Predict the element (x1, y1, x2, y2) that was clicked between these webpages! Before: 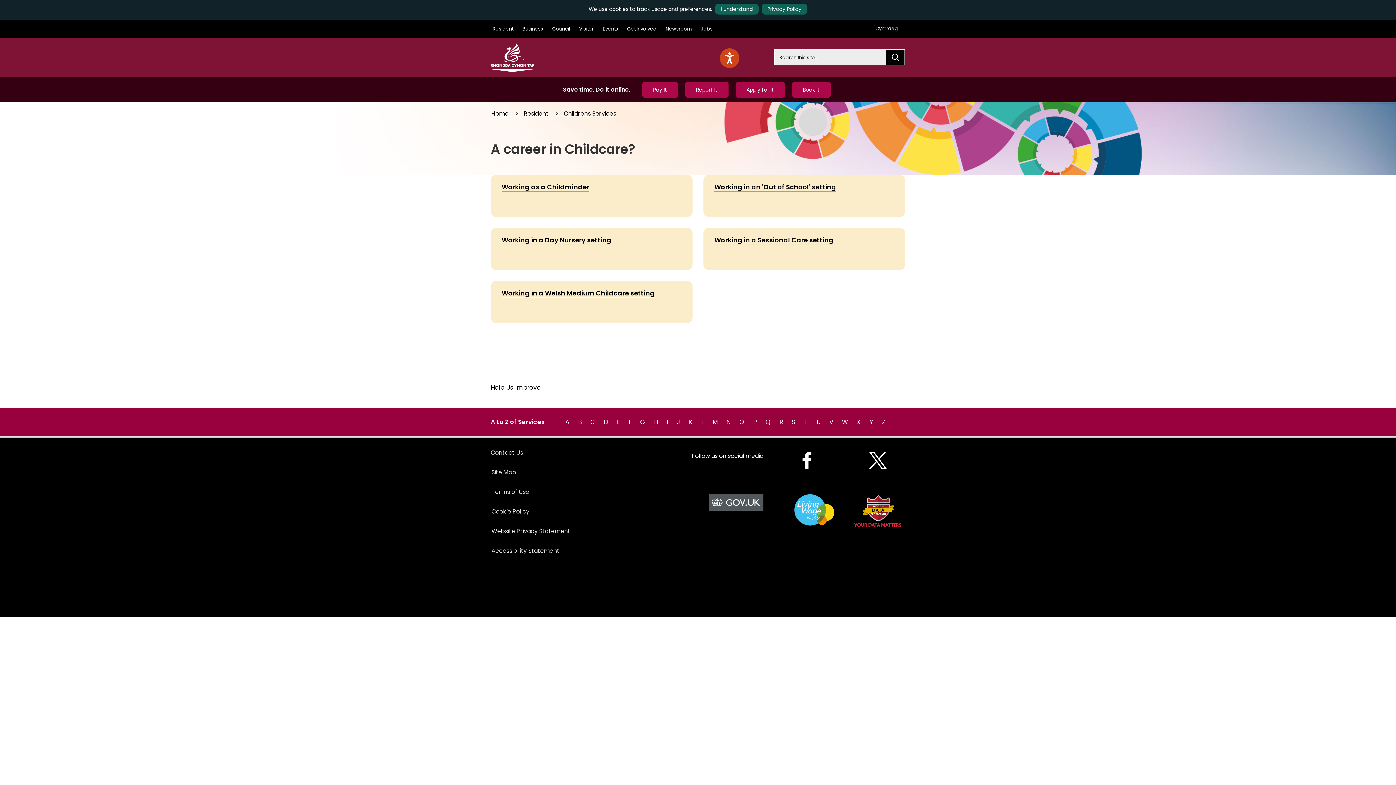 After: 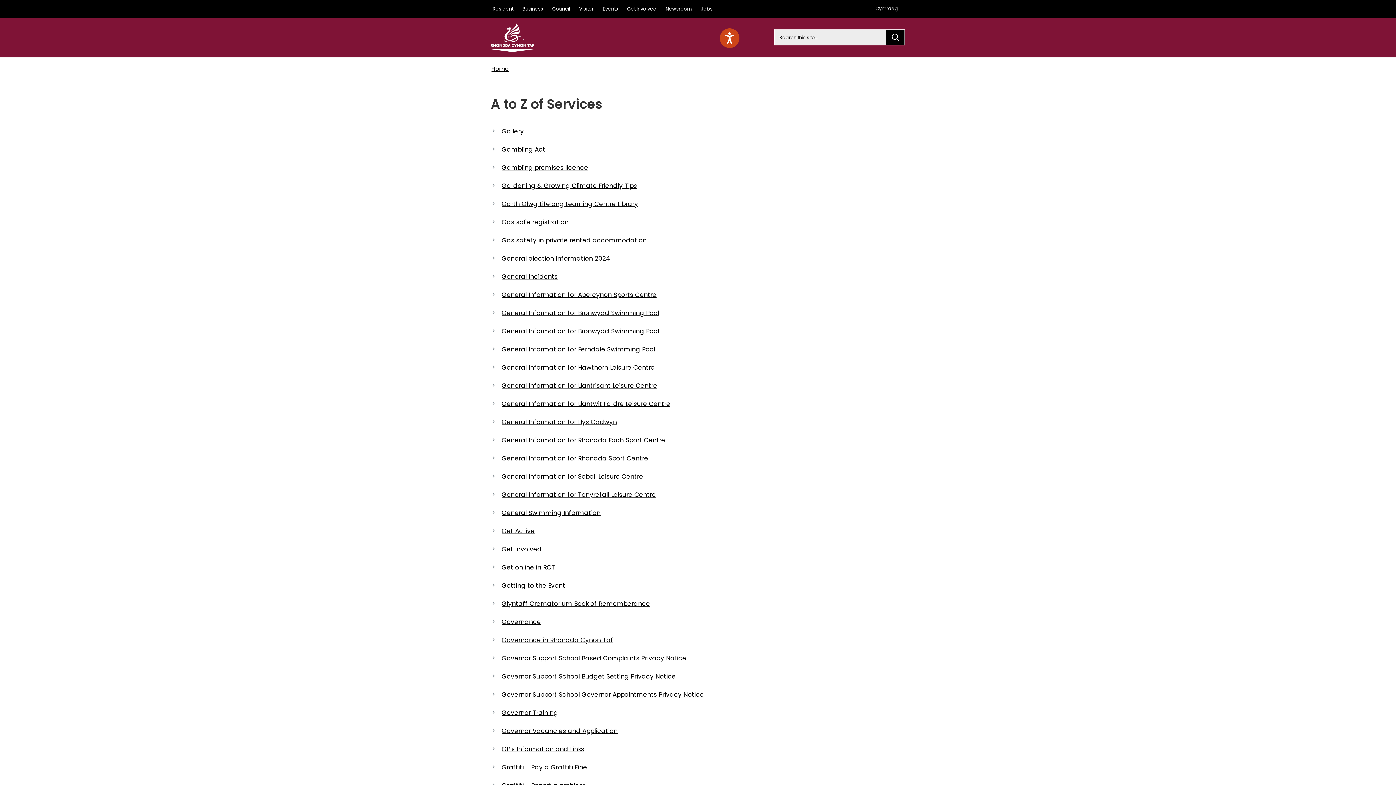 Action: bbox: (638, 416, 647, 427) label: G